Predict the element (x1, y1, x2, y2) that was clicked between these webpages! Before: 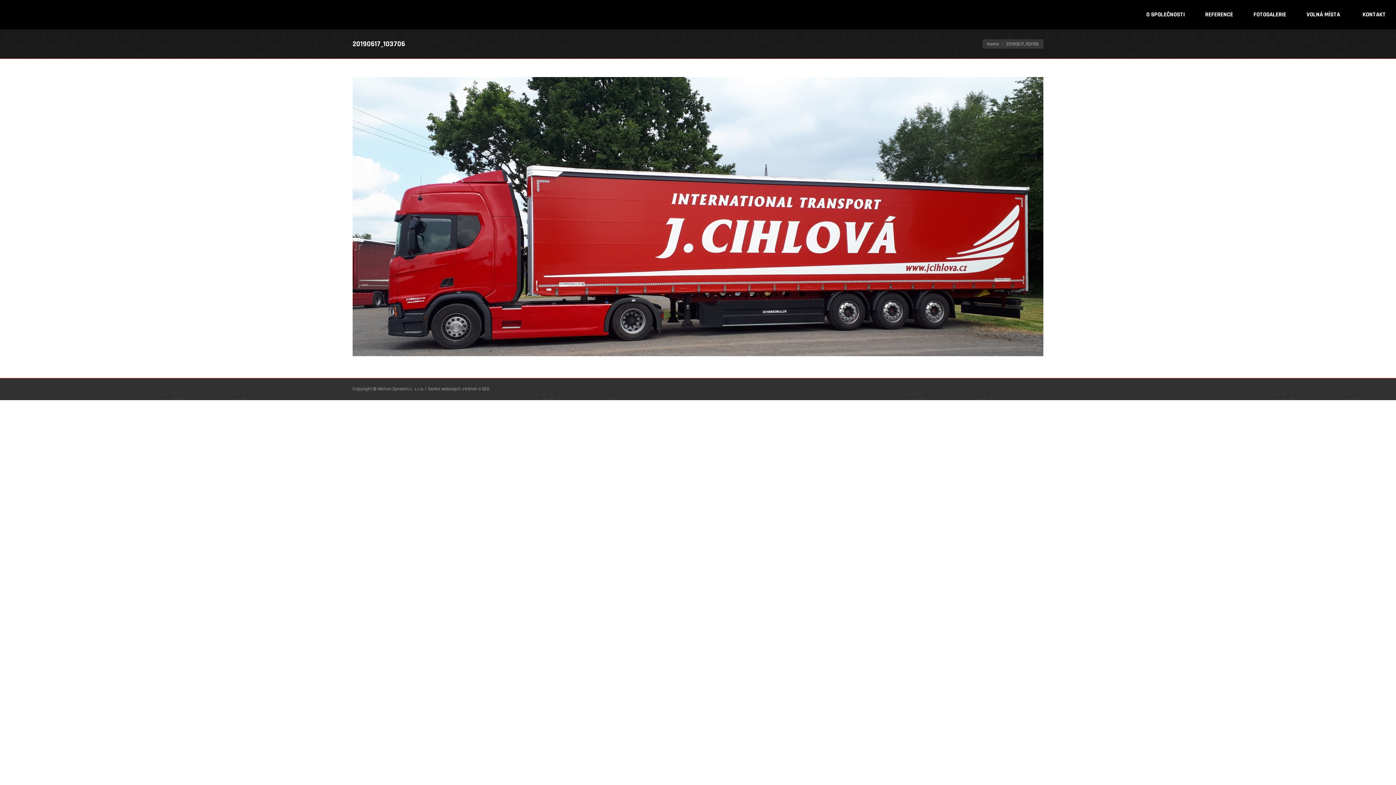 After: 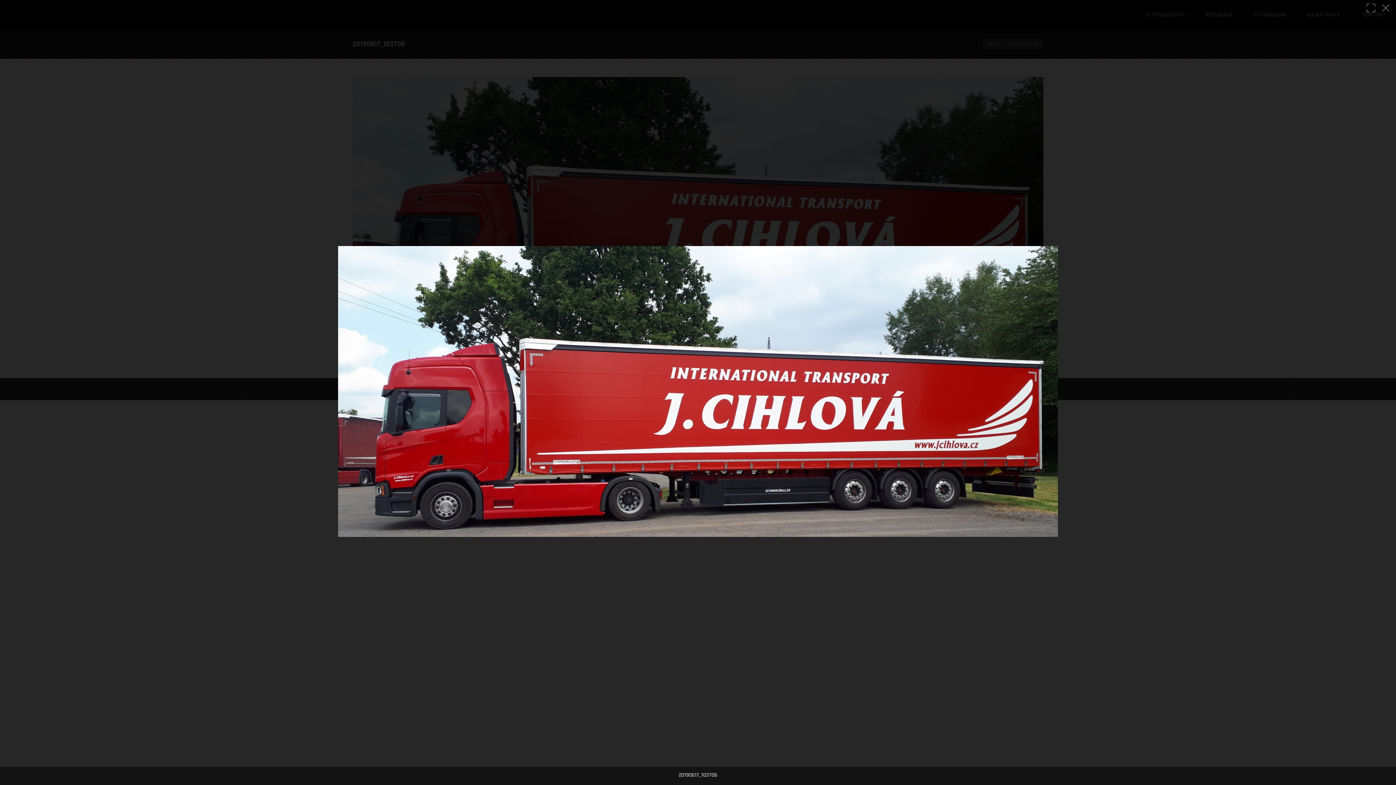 Action: bbox: (352, 77, 1043, 356)